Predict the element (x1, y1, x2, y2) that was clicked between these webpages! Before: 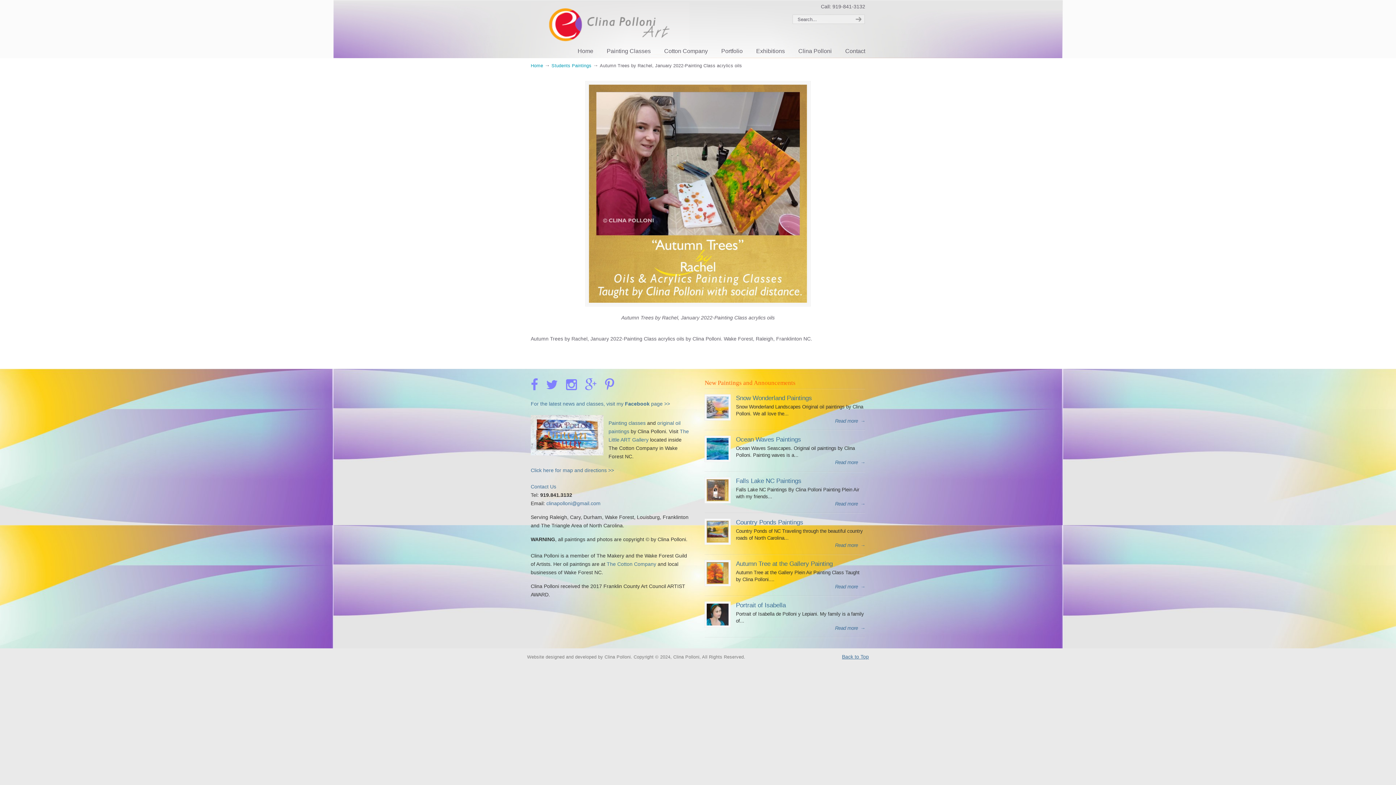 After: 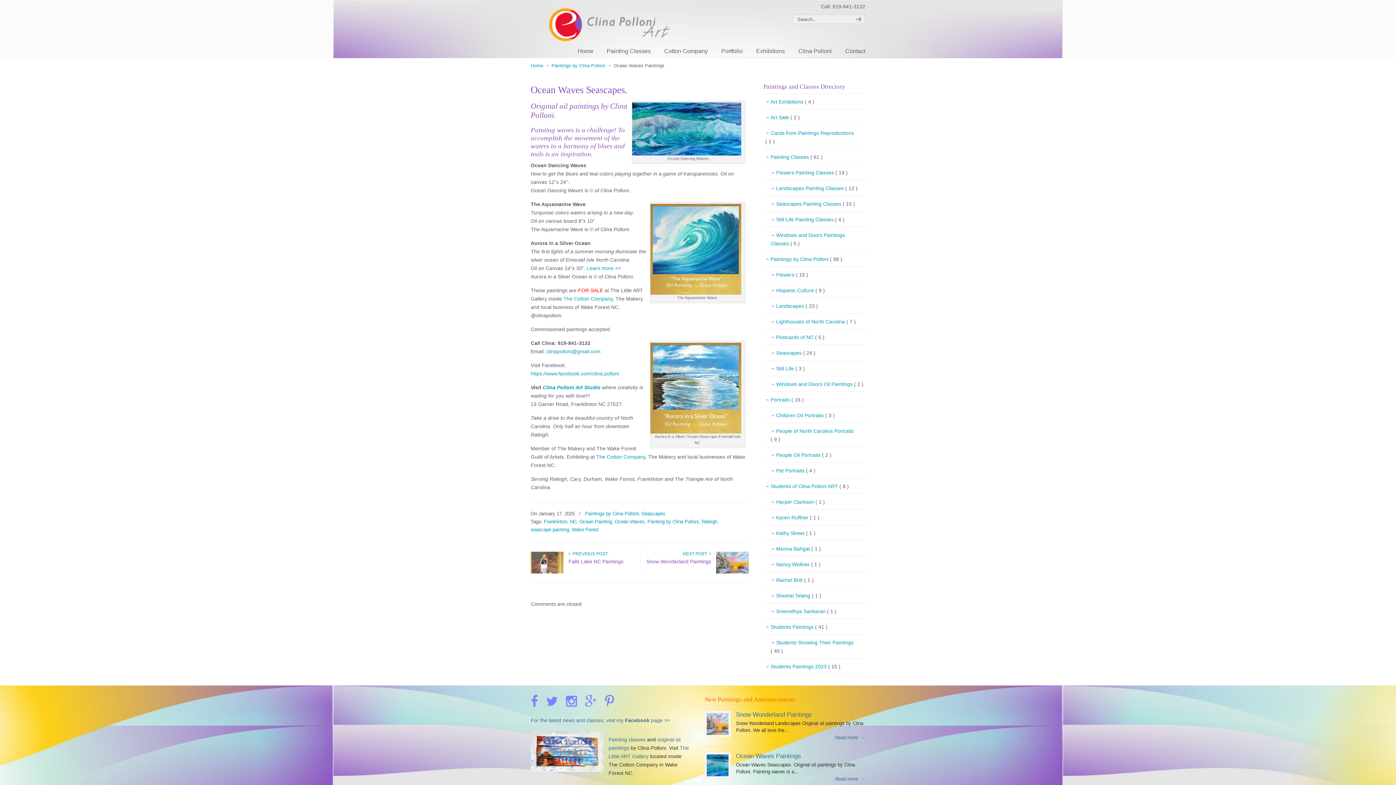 Action: bbox: (736, 436, 801, 443) label: Ocean Waves Paintings